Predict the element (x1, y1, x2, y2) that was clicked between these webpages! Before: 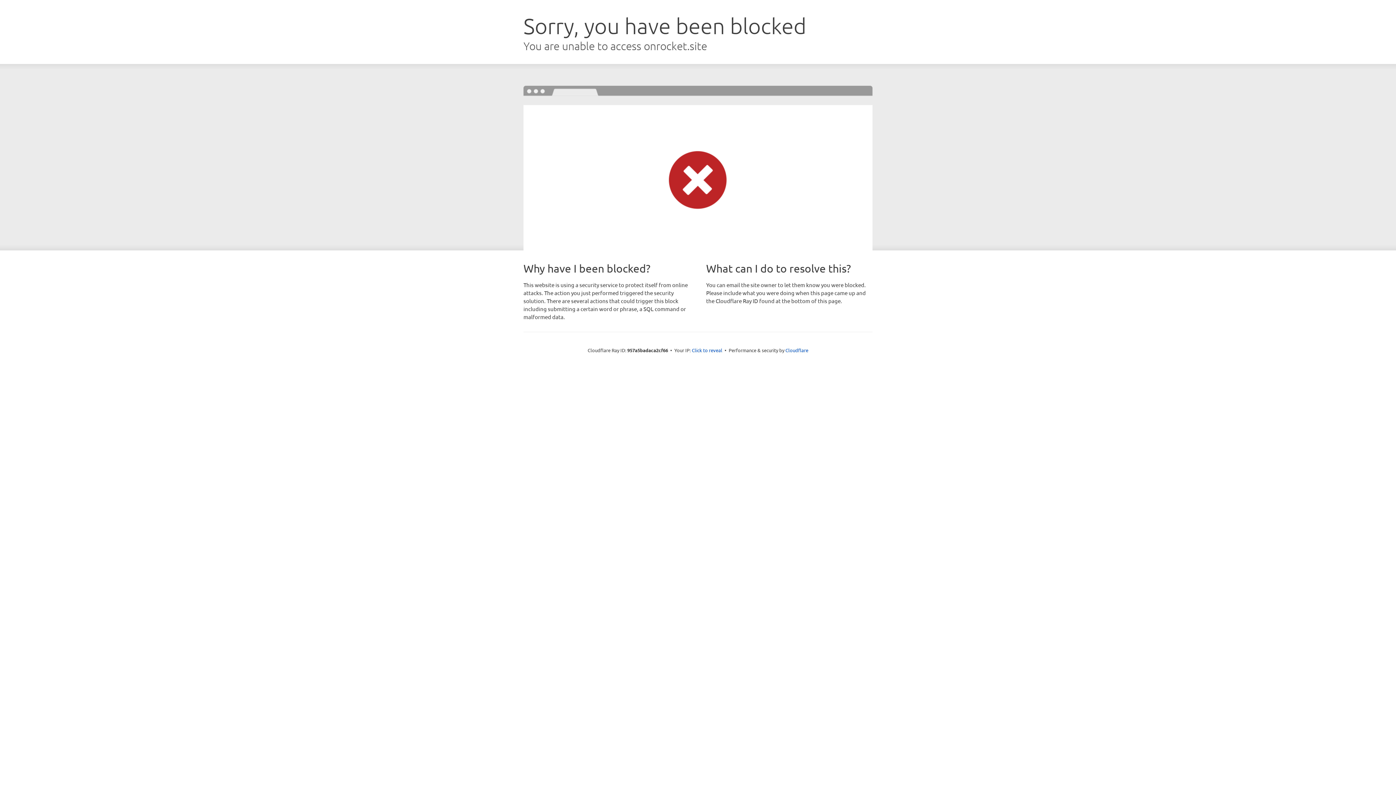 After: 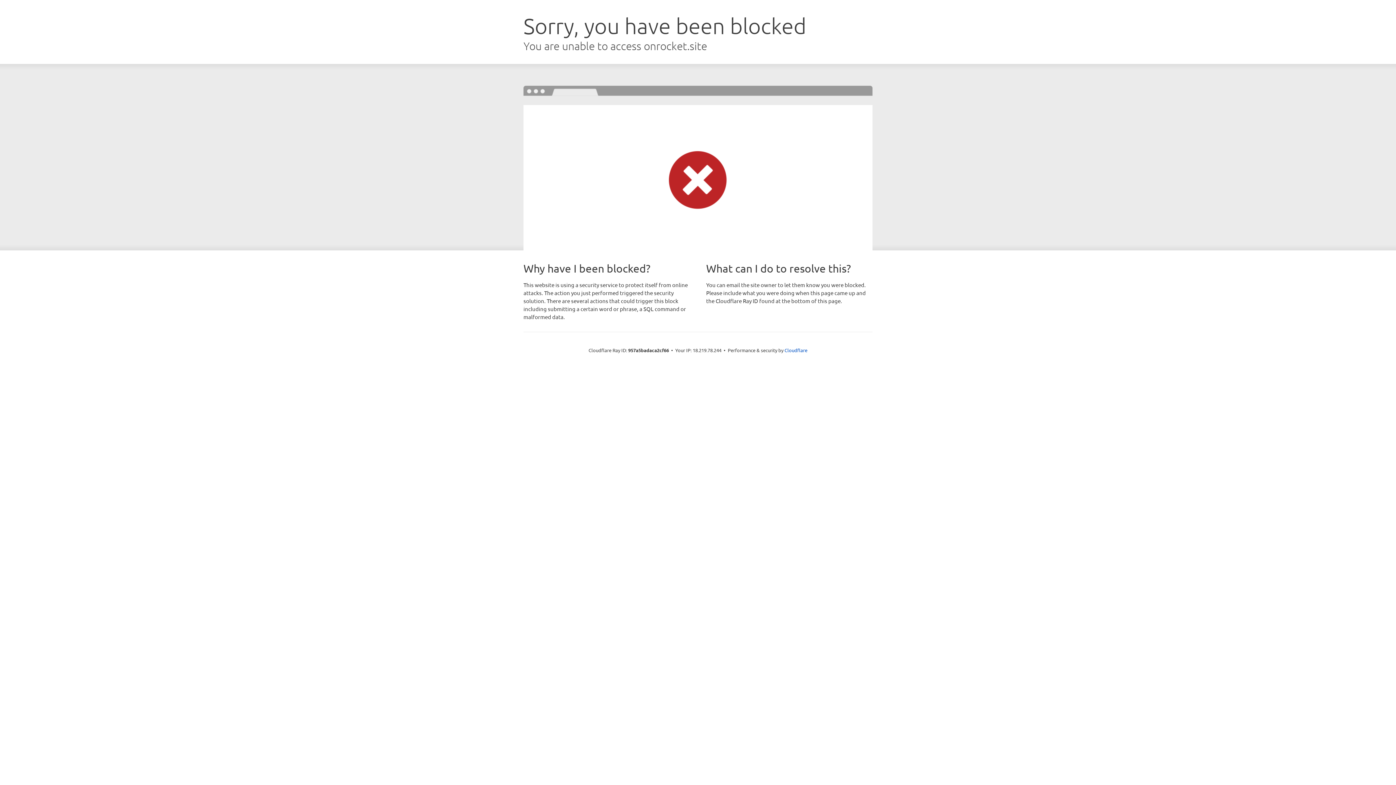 Action: label: Click to reveal bbox: (692, 346, 722, 353)